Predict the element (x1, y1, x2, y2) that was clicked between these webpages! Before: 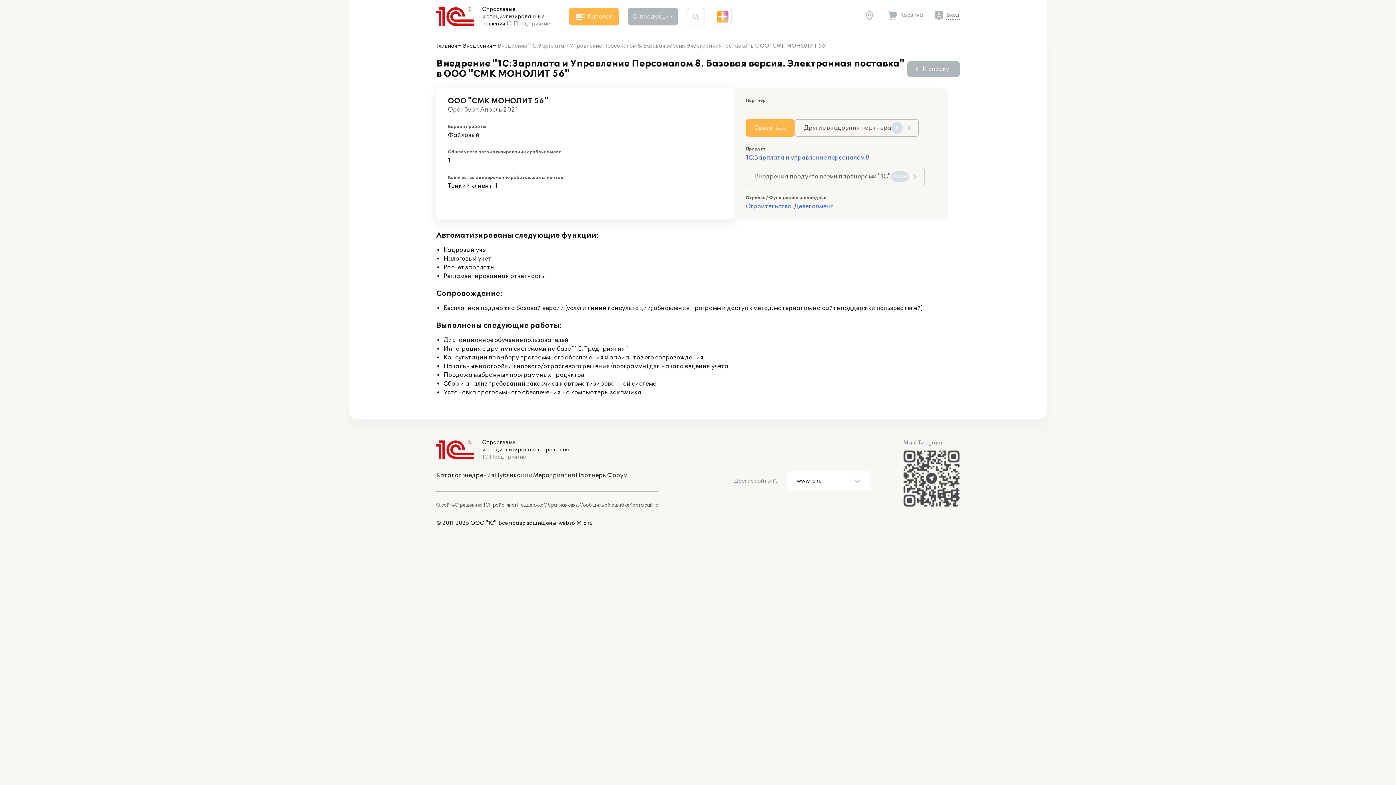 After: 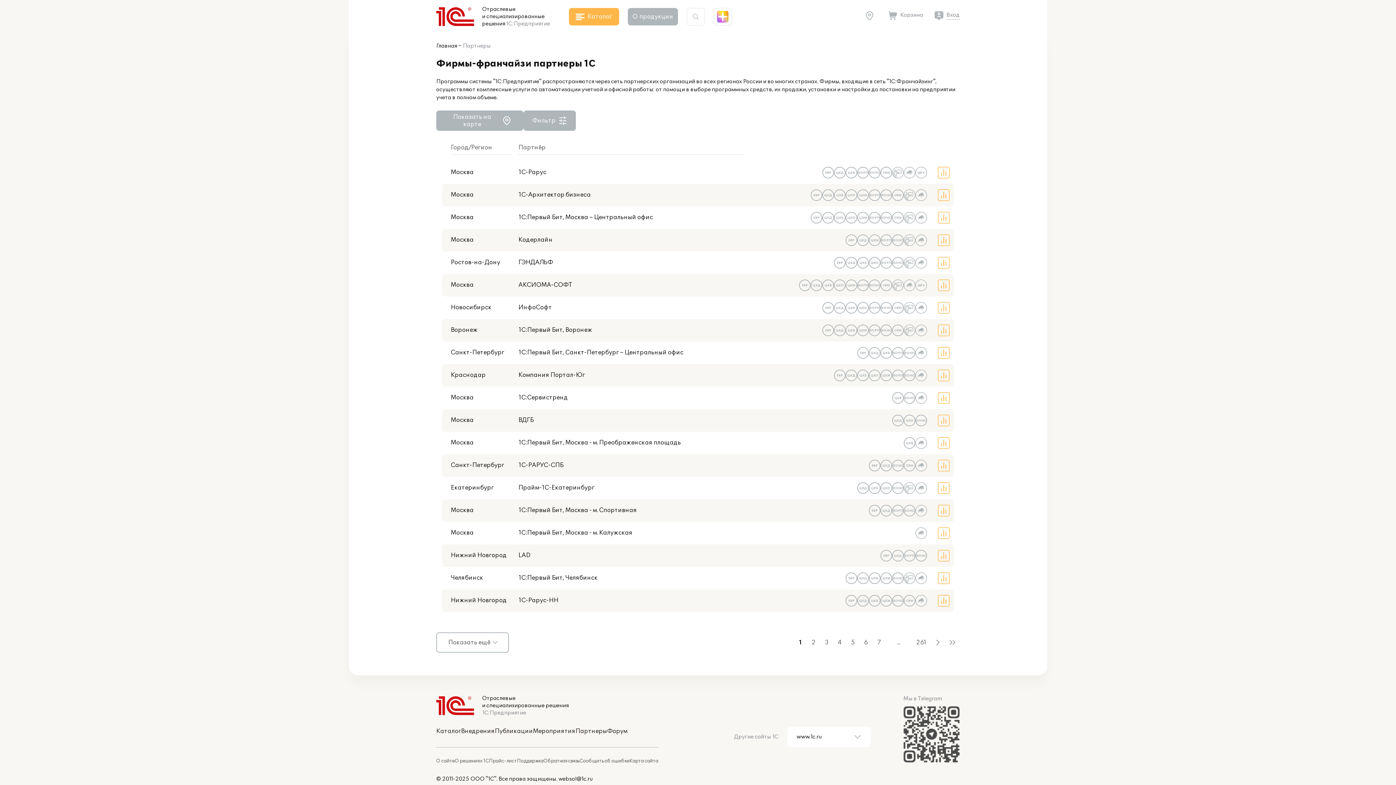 Action: bbox: (575, 472, 607, 479) label: Партнеры